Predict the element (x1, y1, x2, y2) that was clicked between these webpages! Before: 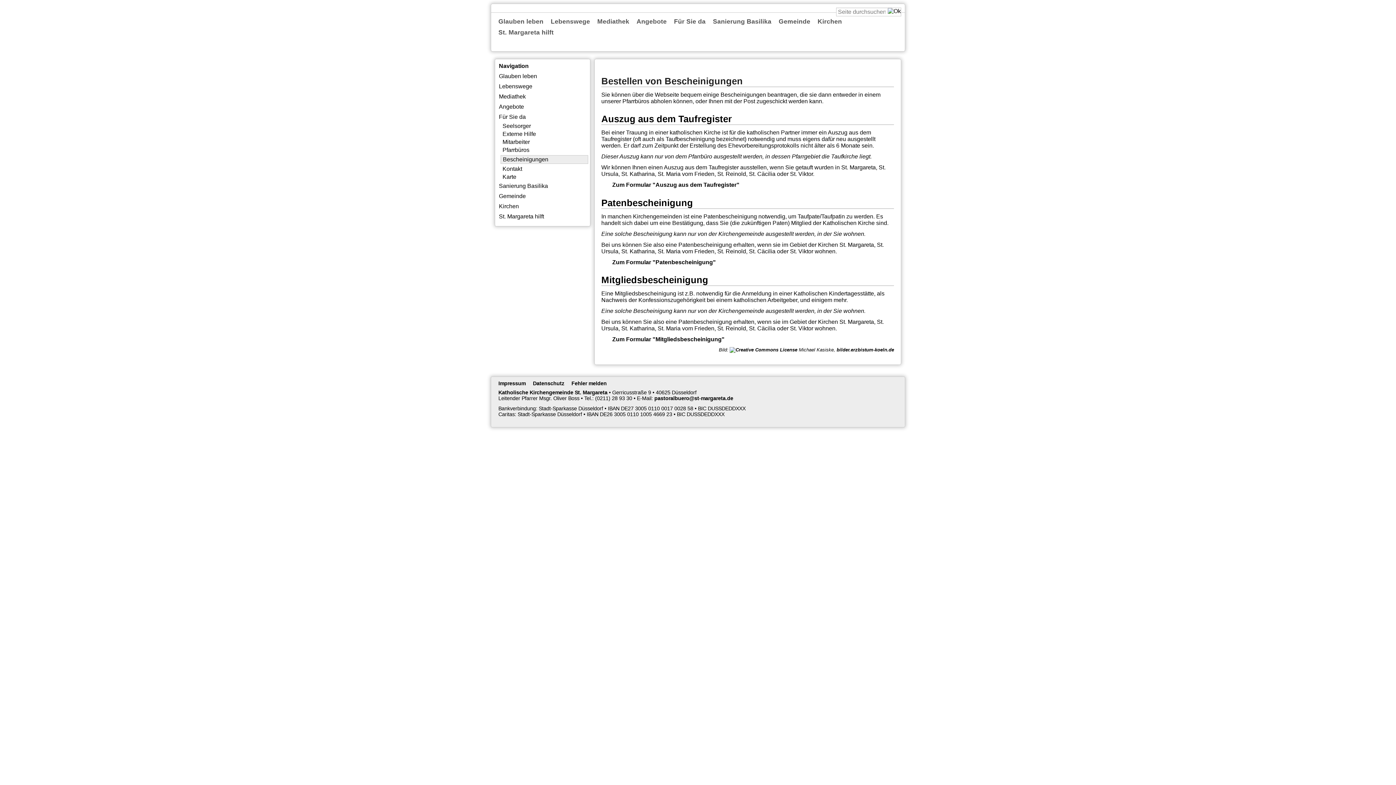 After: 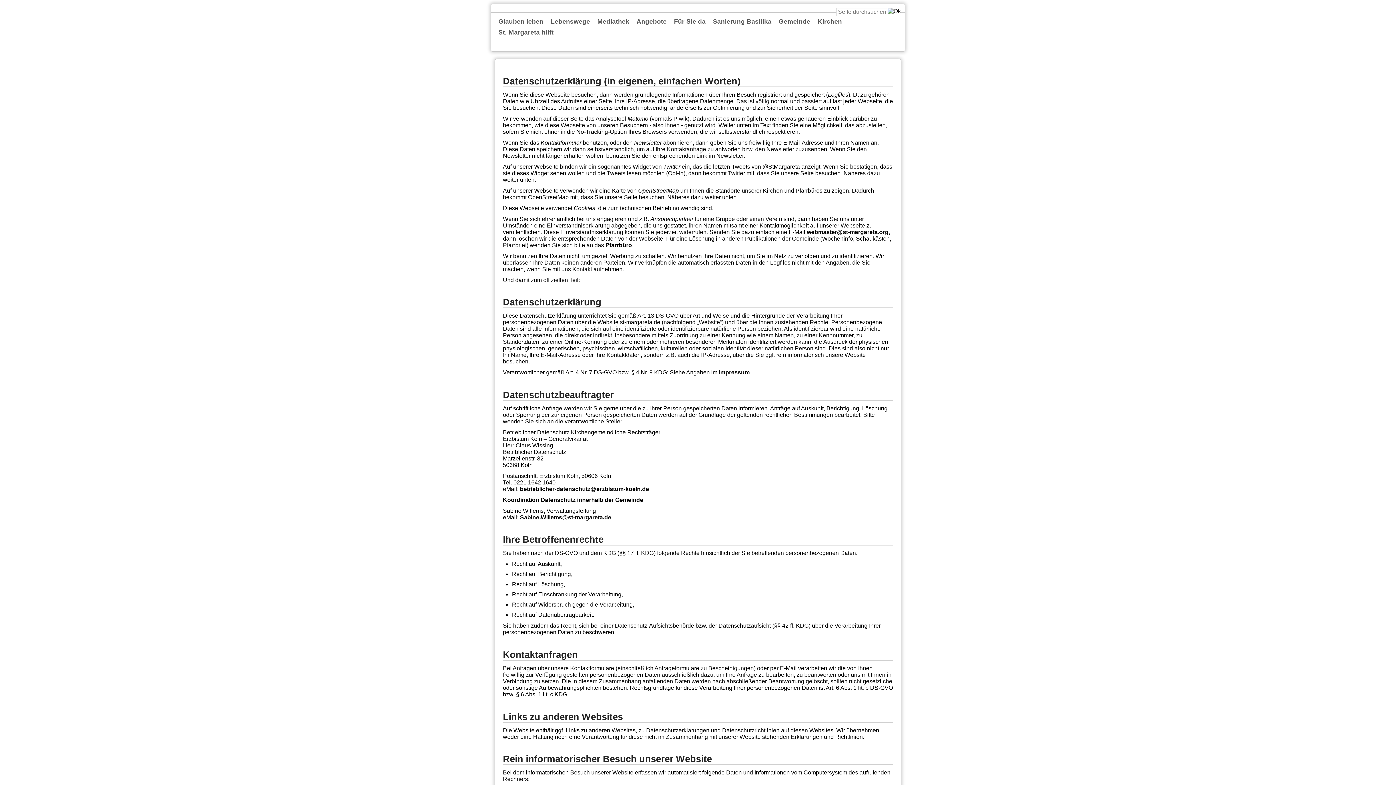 Action: label: Datenschutz bbox: (533, 380, 564, 386)